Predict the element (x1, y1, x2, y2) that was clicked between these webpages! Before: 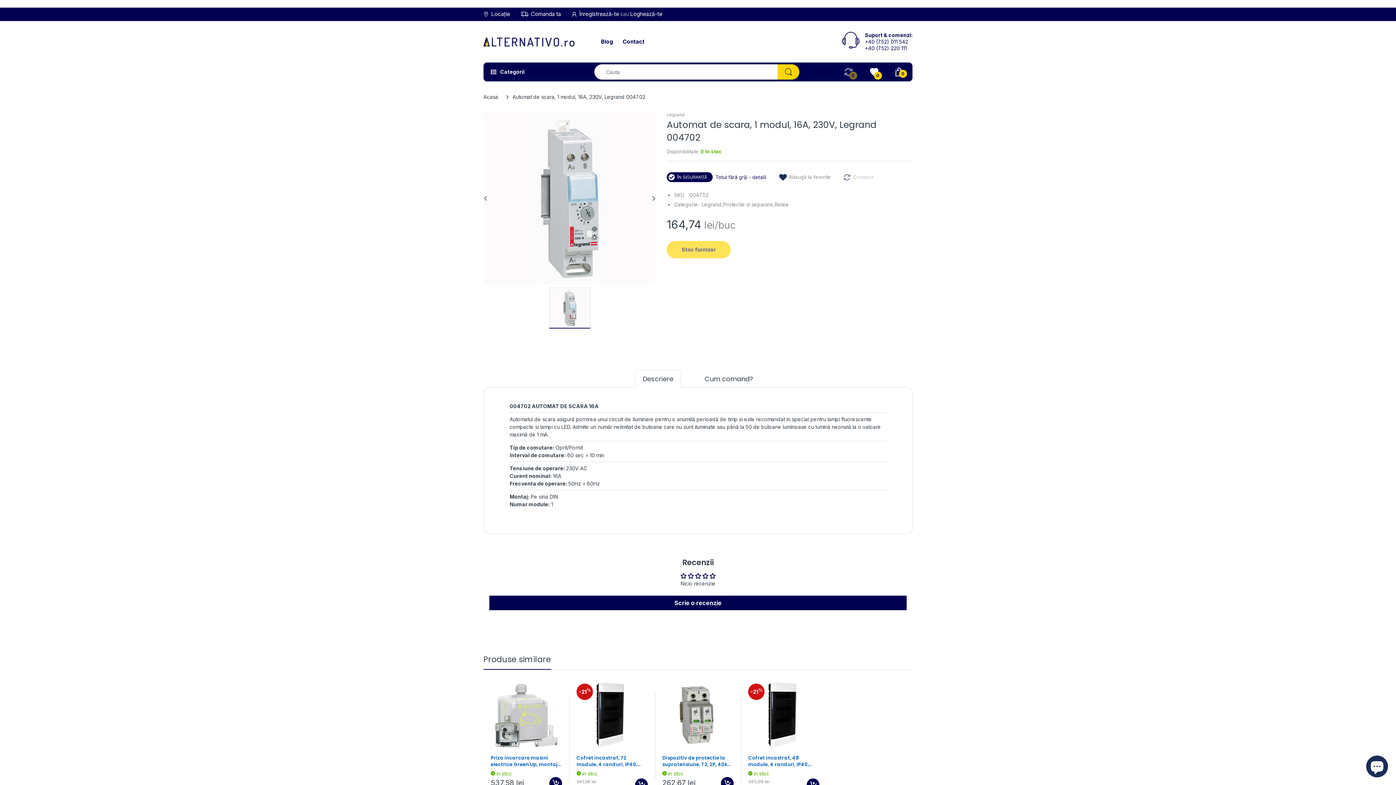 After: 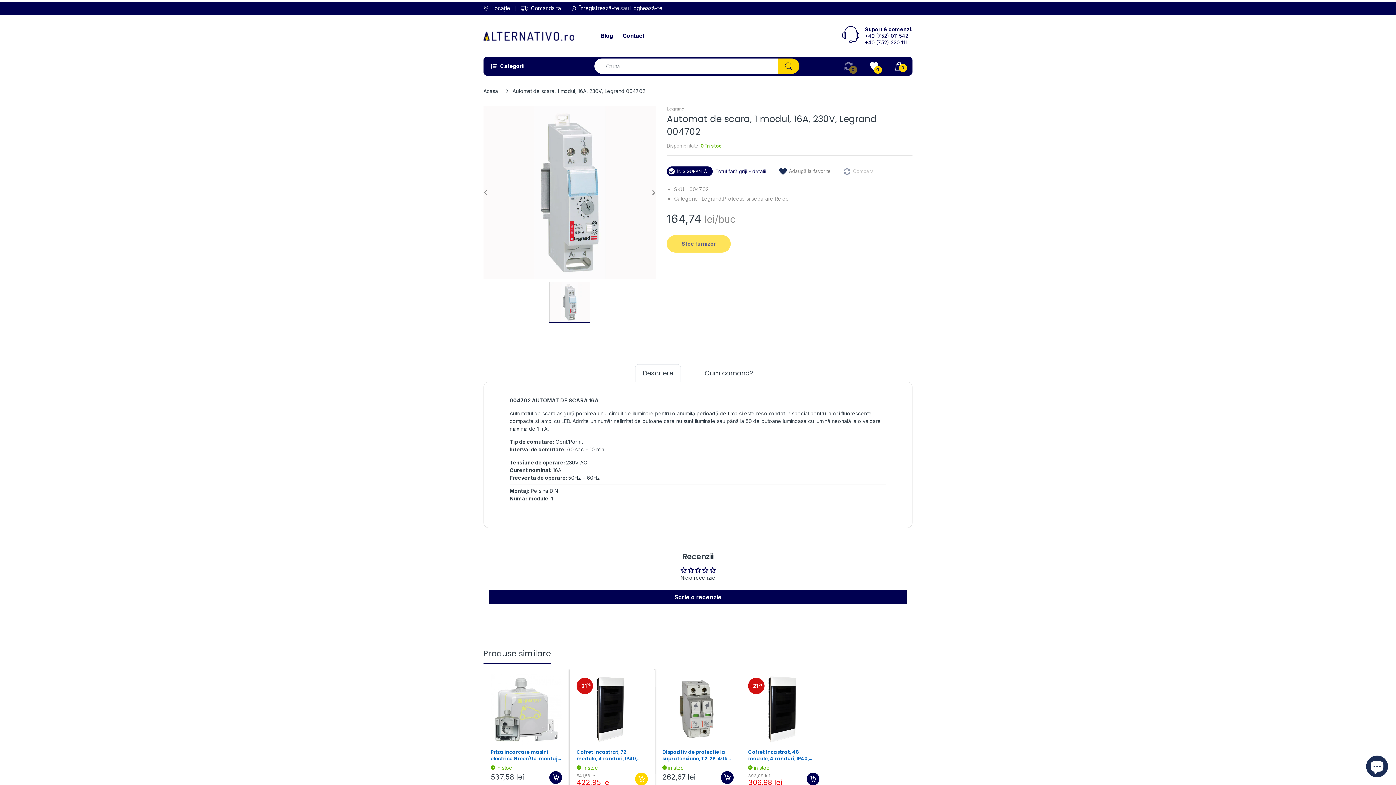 Action: bbox: (635, 778, 648, 791)